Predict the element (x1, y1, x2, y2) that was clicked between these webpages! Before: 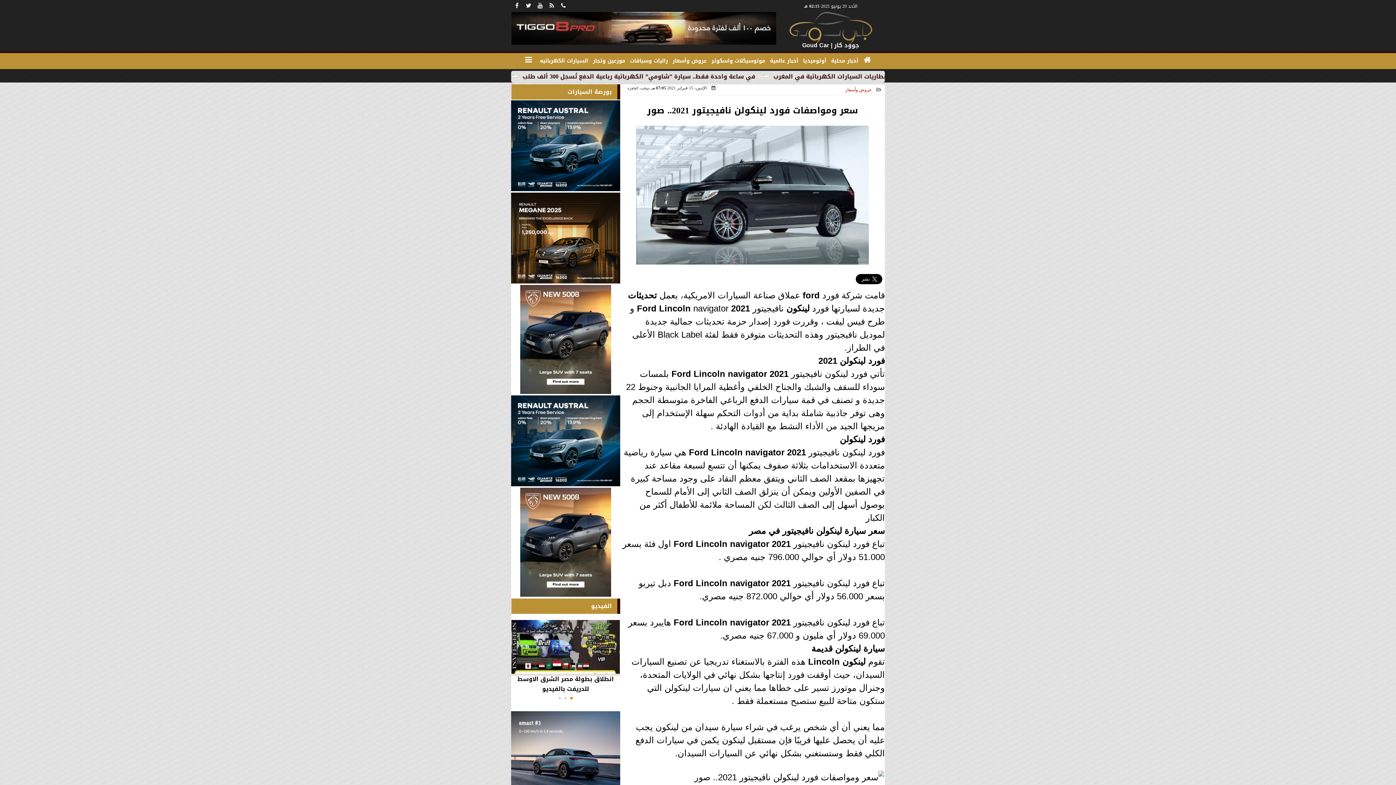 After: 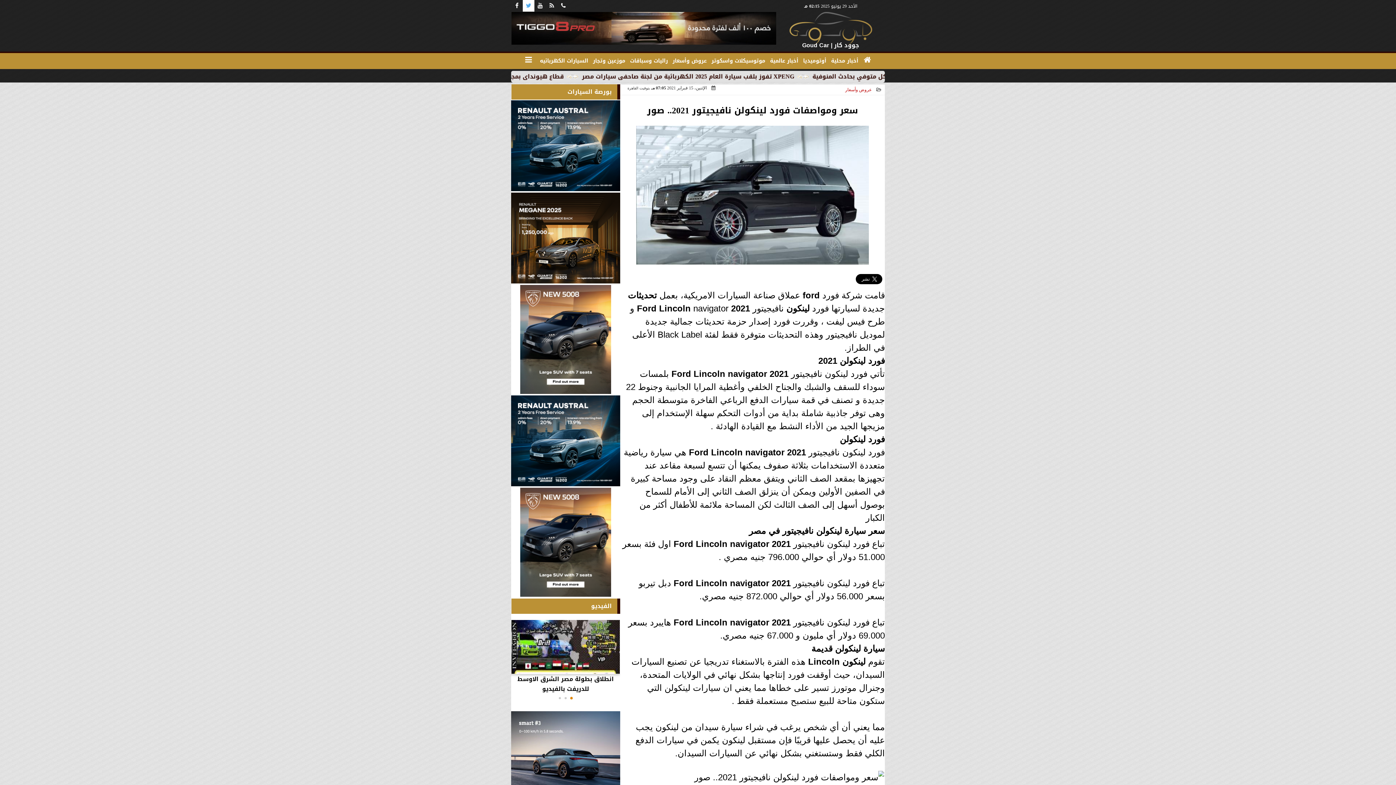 Action: bbox: (522, 0, 534, 11)